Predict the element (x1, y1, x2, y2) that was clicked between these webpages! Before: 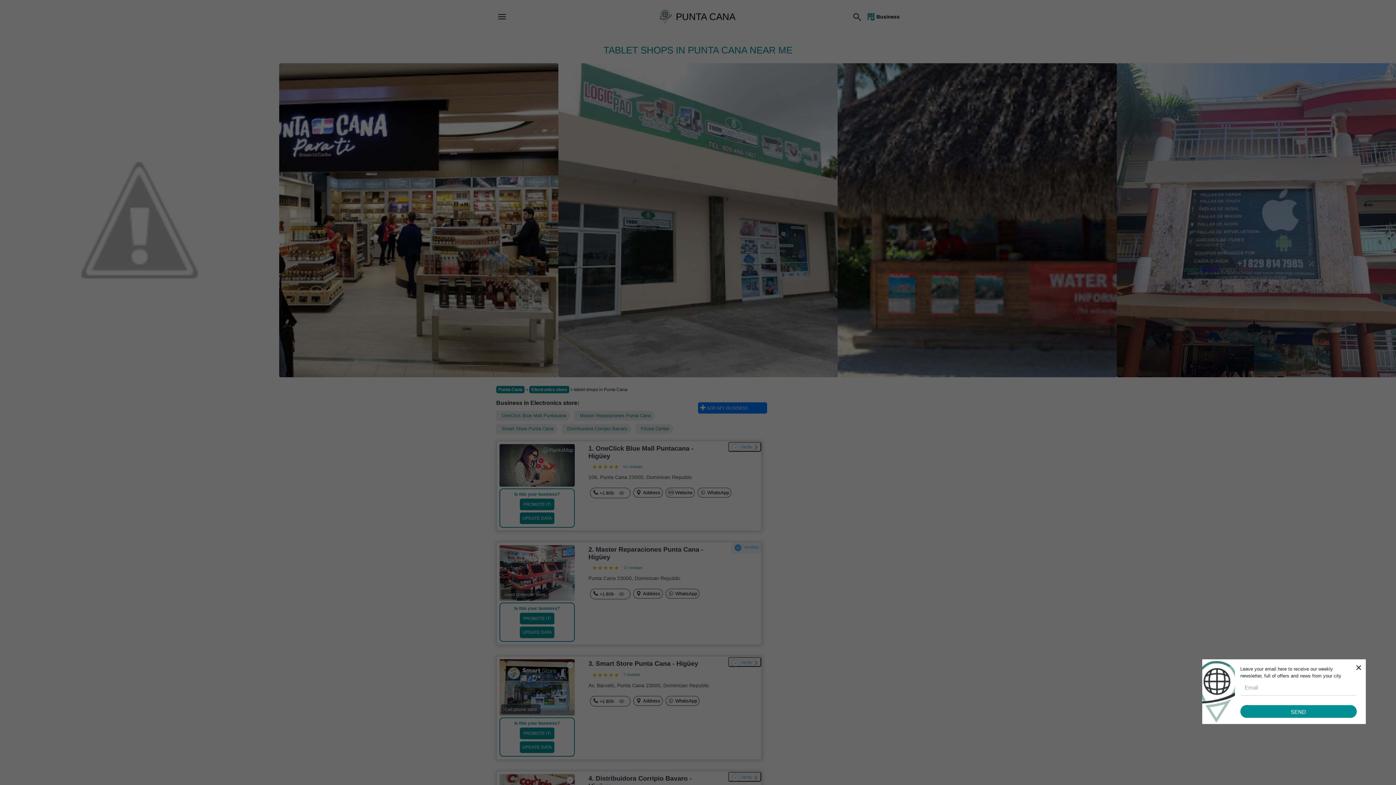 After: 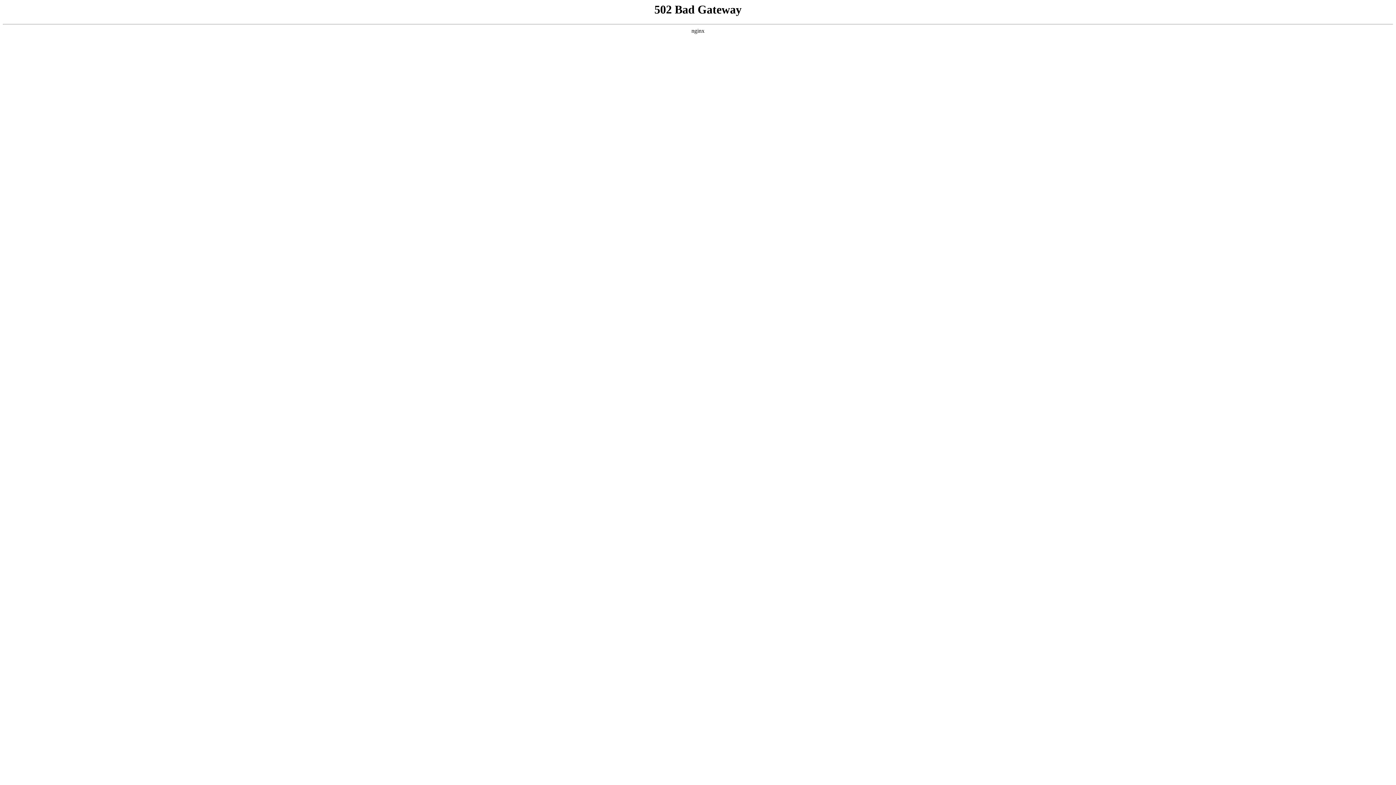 Action: bbox: (519, 741, 554, 753) label: UPDATE DATA